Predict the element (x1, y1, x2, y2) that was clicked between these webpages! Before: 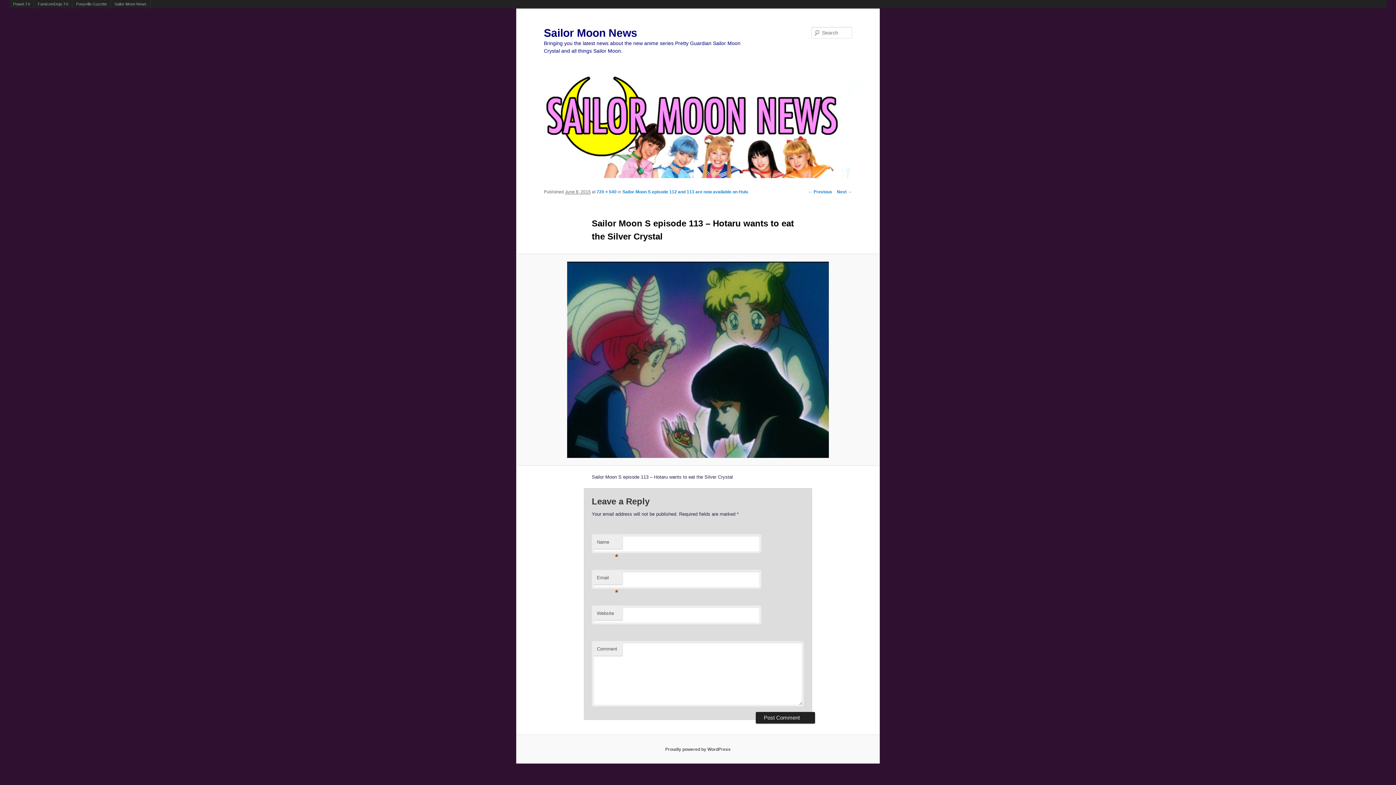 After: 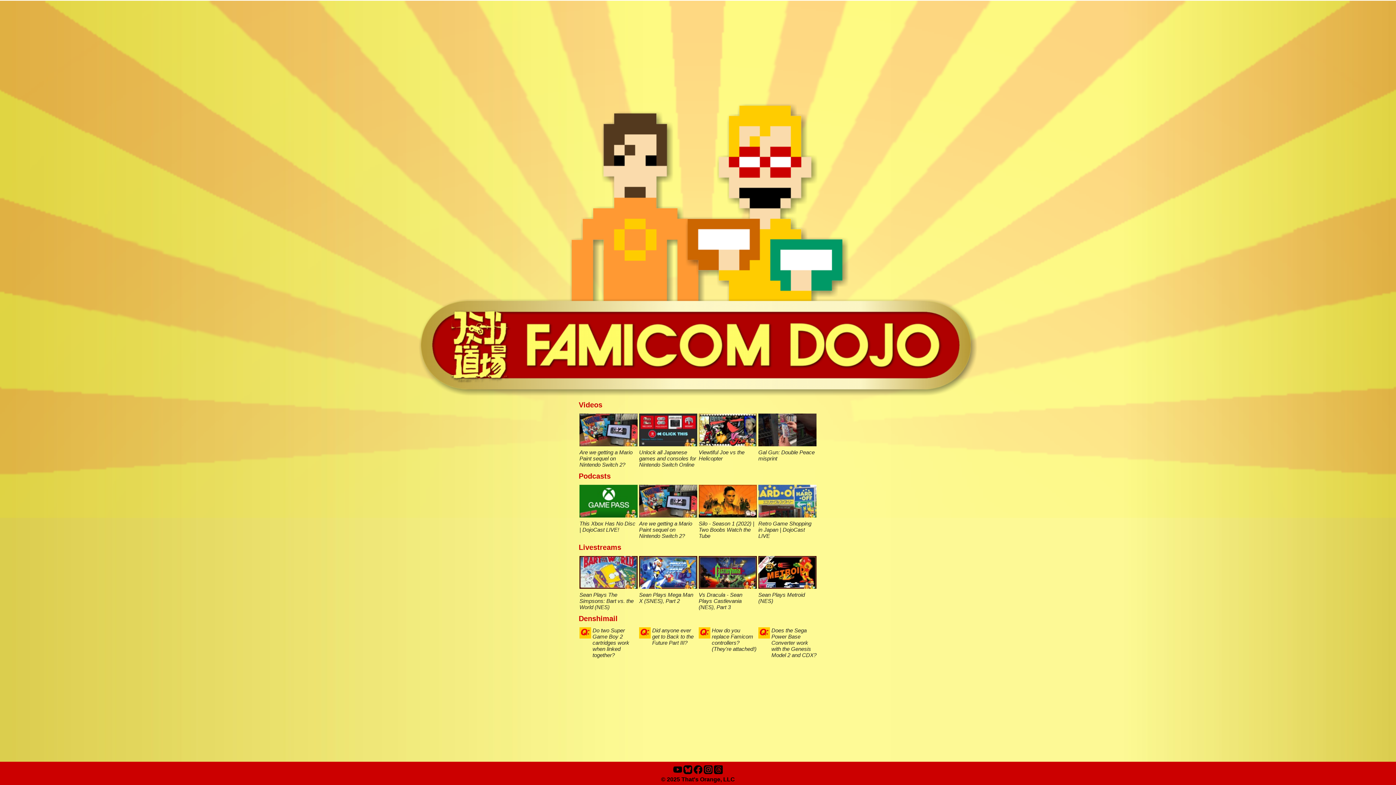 Action: label: FamicomDojo.TV bbox: (34, 0, 72, 8)